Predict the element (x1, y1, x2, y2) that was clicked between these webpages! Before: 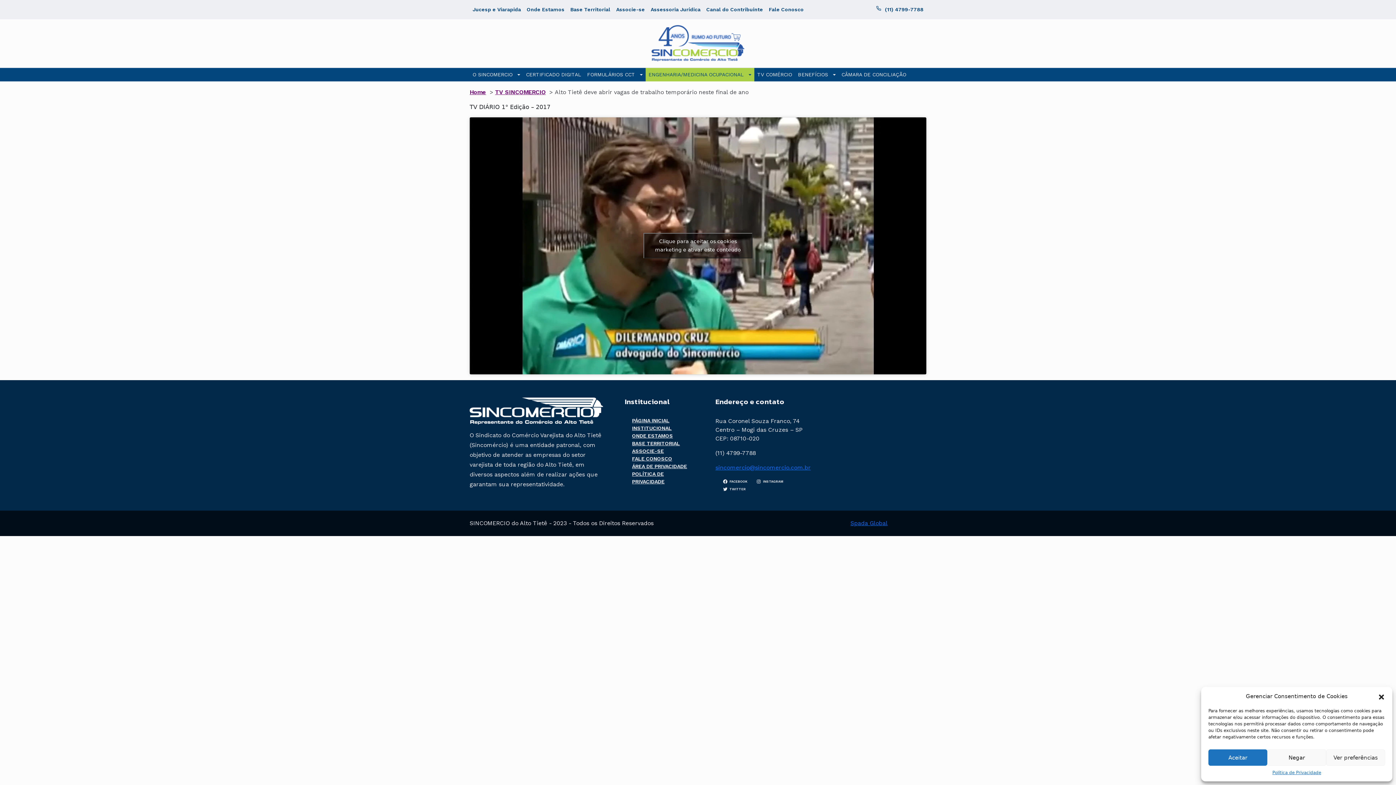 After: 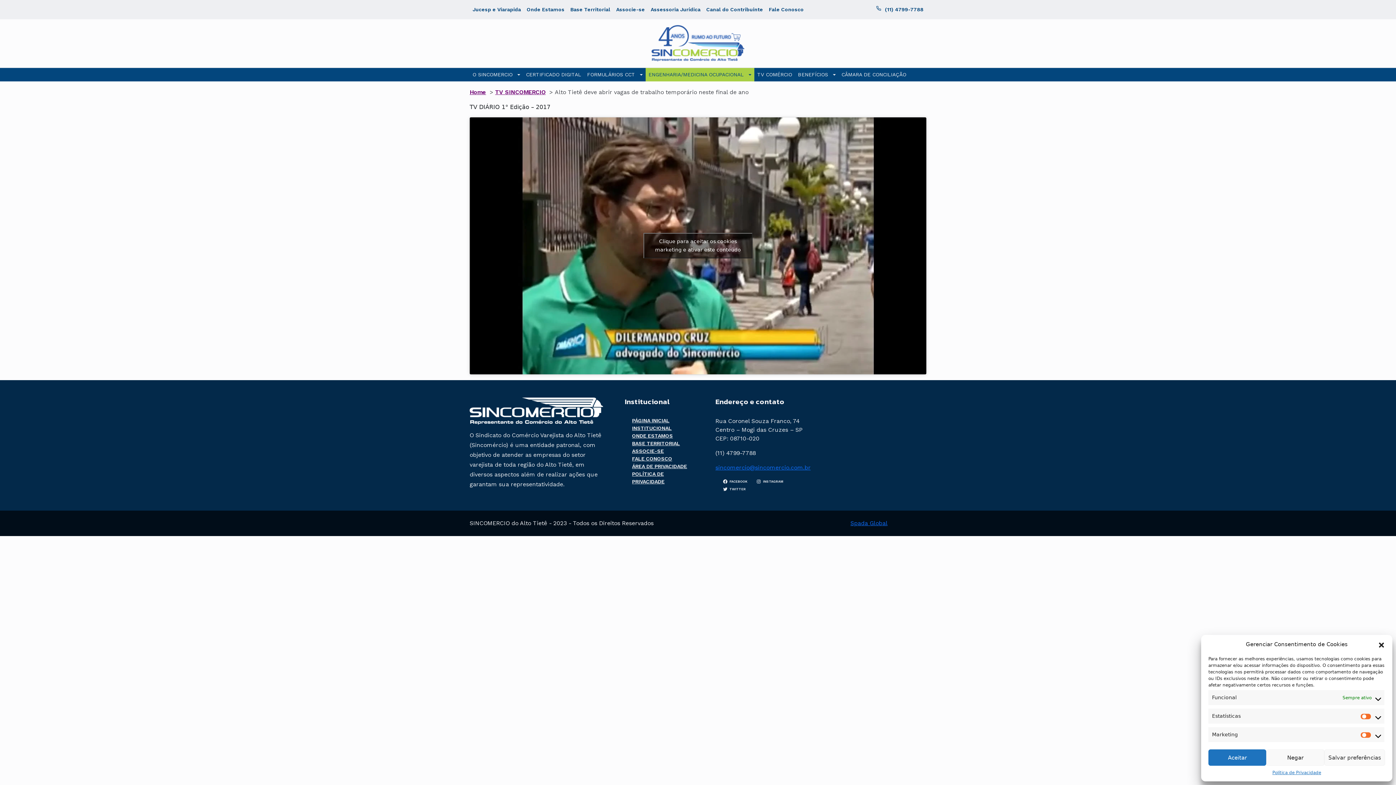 Action: bbox: (1326, 749, 1385, 766) label: Ver preferências